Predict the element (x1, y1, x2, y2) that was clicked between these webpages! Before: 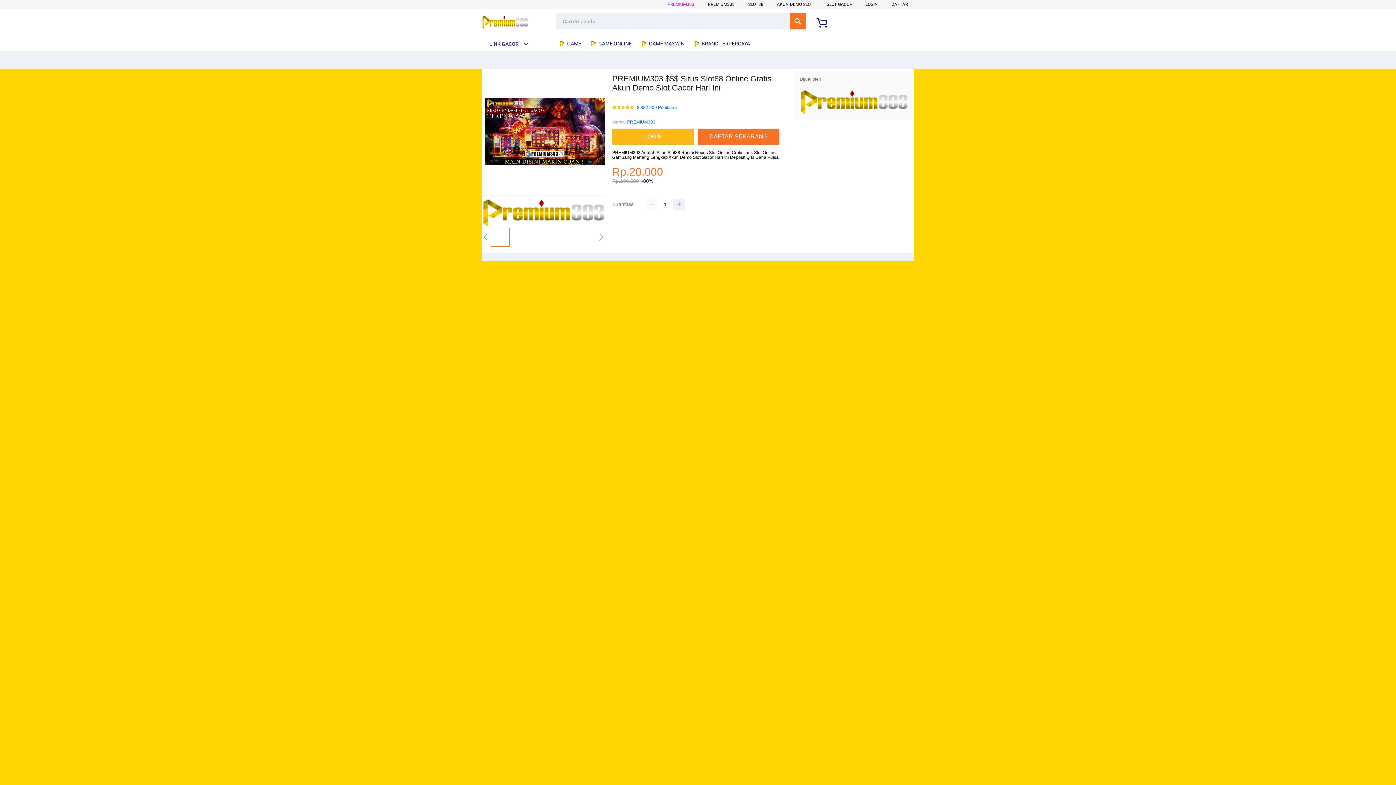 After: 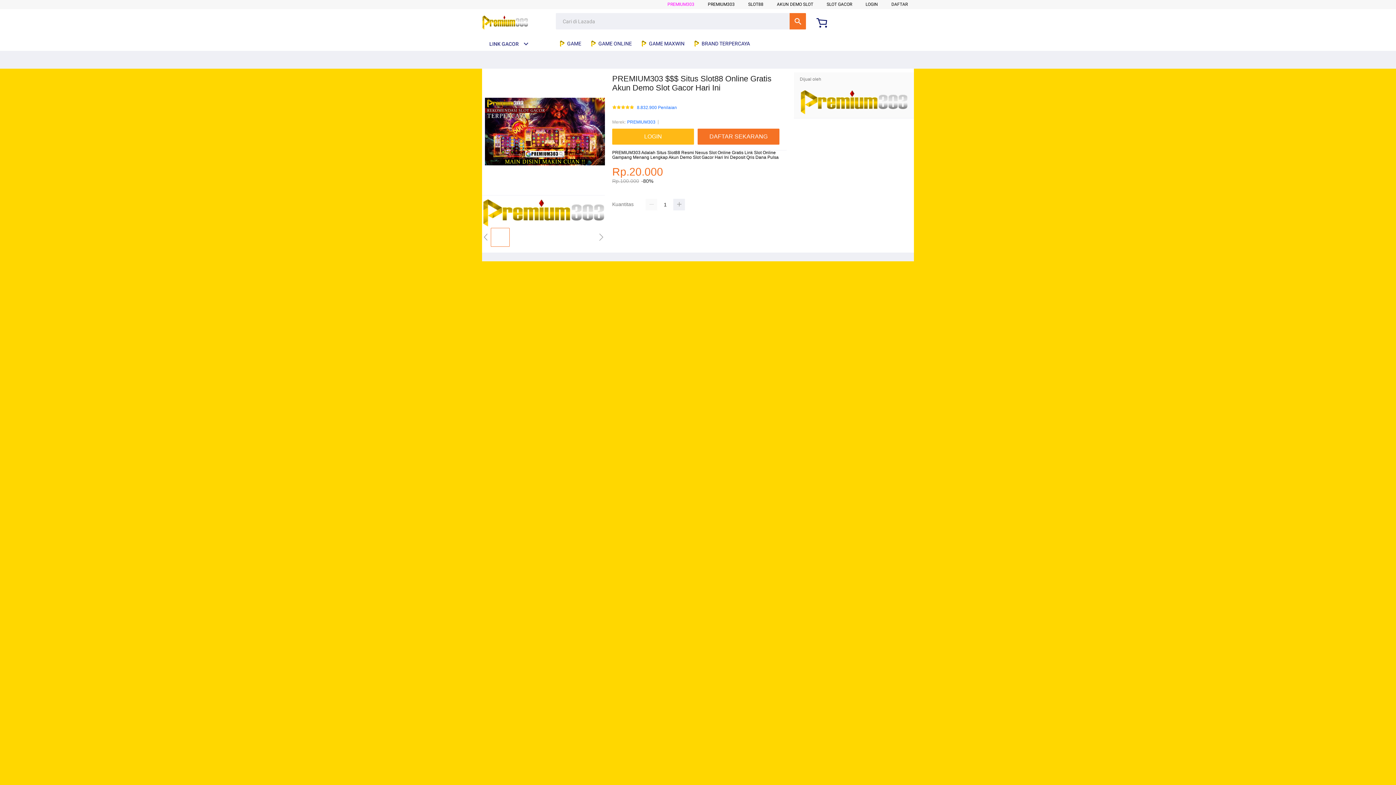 Action: bbox: (482, 41, 529, 46) label: LINK GACOR